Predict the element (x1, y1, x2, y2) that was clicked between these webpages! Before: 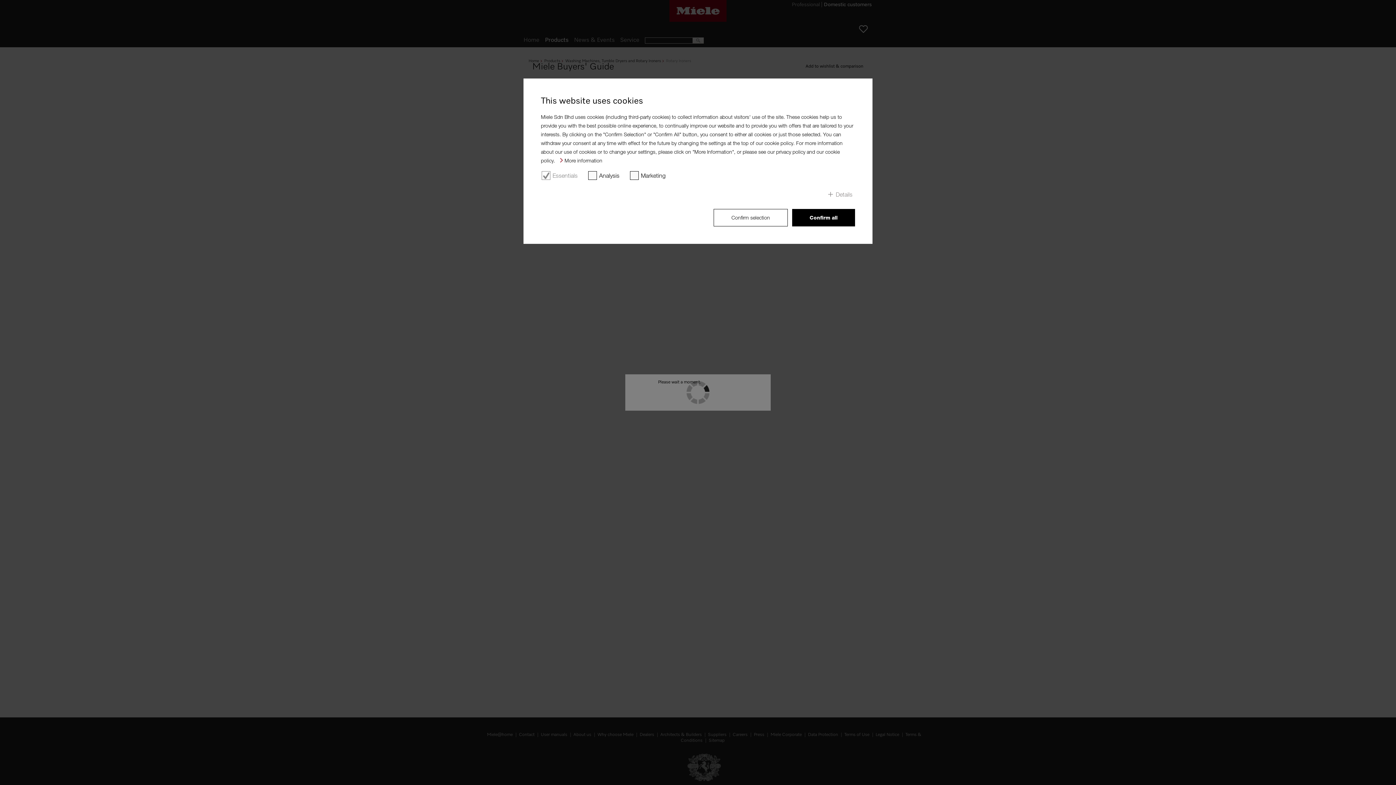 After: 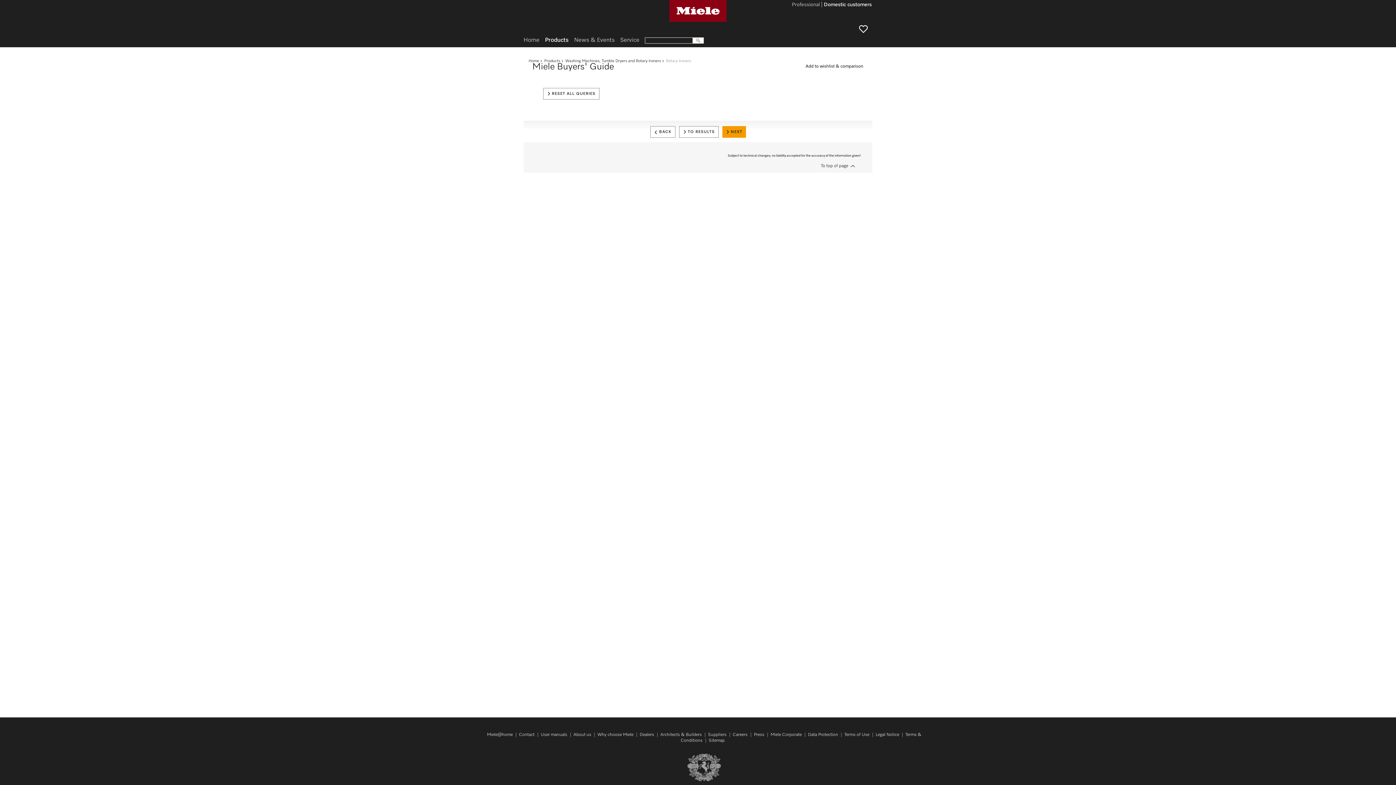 Action: bbox: (713, 209, 788, 226) label: Confirm selection